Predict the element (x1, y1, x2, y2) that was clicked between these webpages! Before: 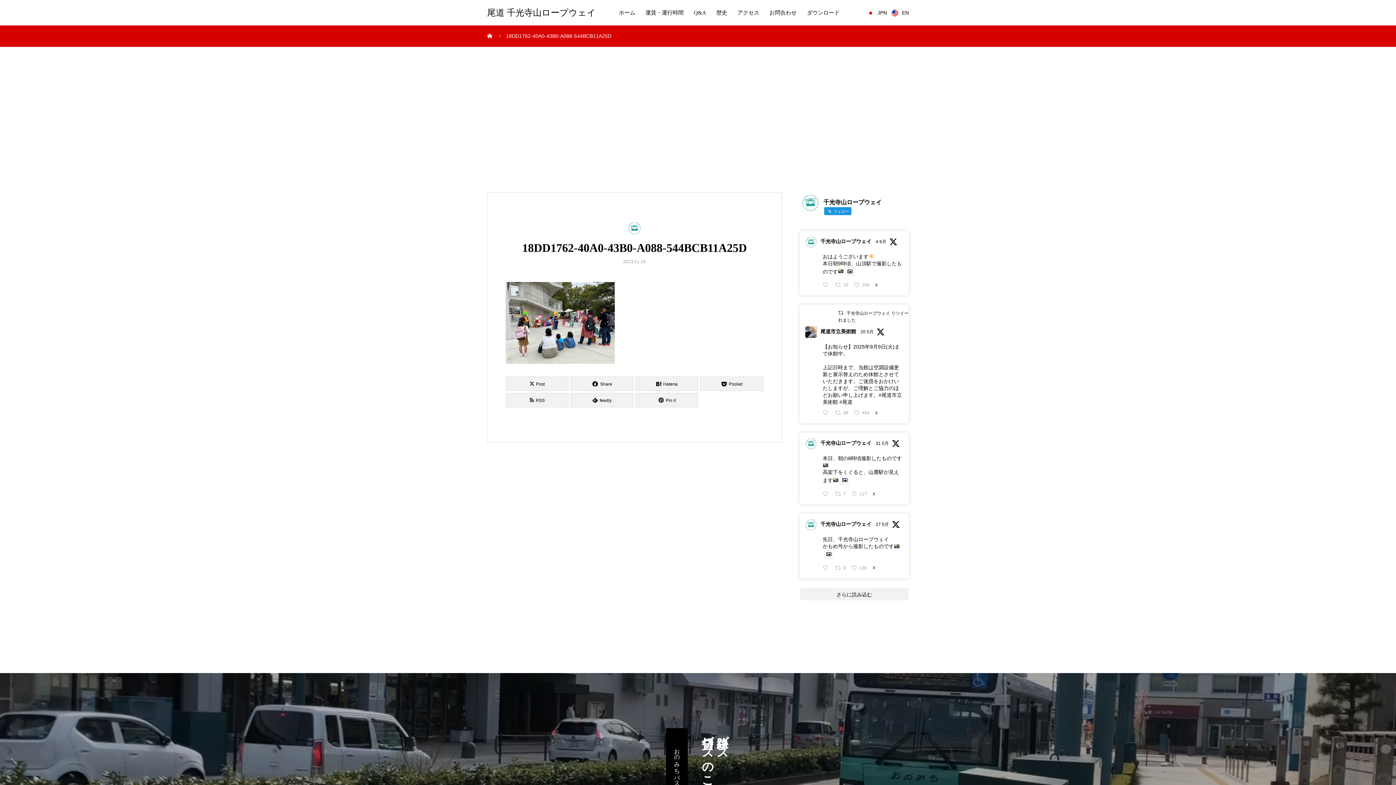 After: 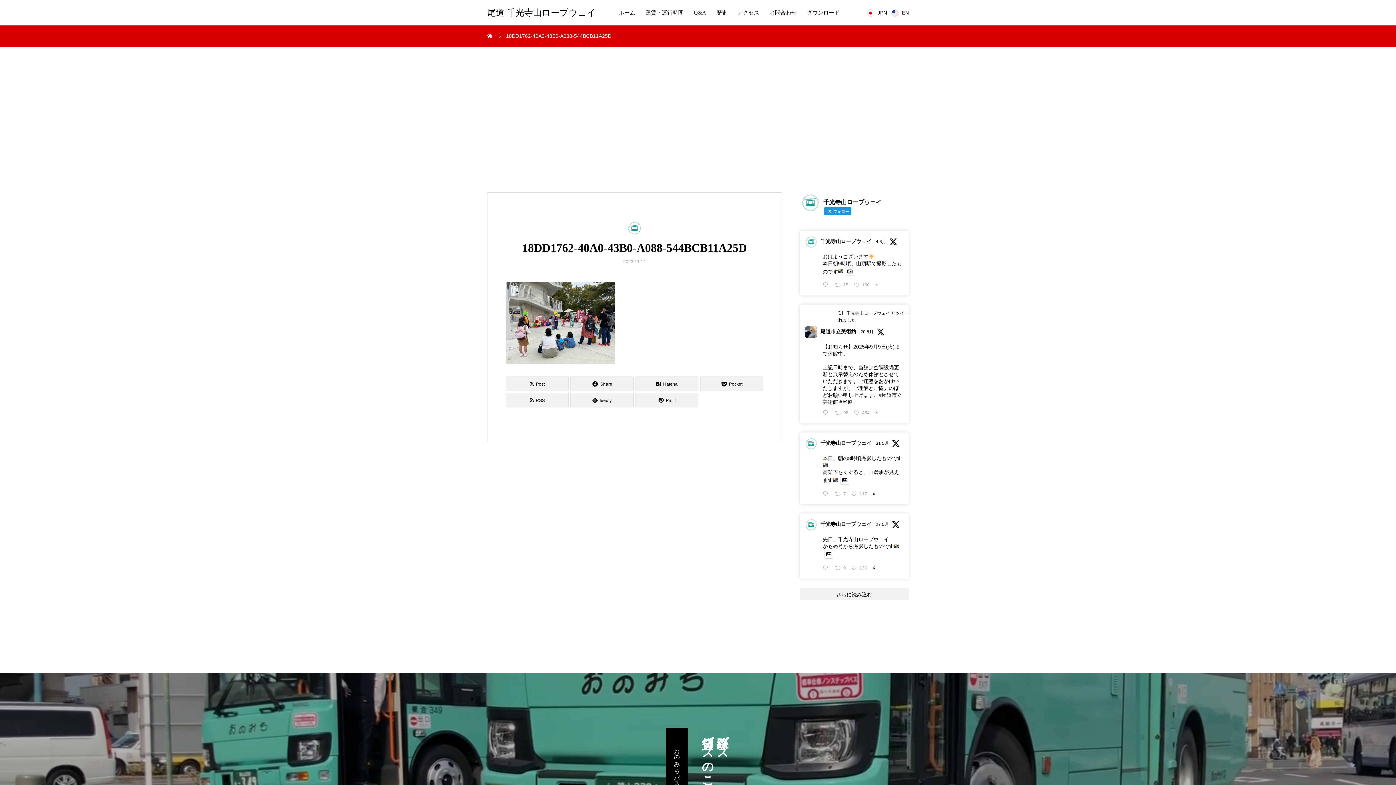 Action: bbox: (805, 326, 817, 338)